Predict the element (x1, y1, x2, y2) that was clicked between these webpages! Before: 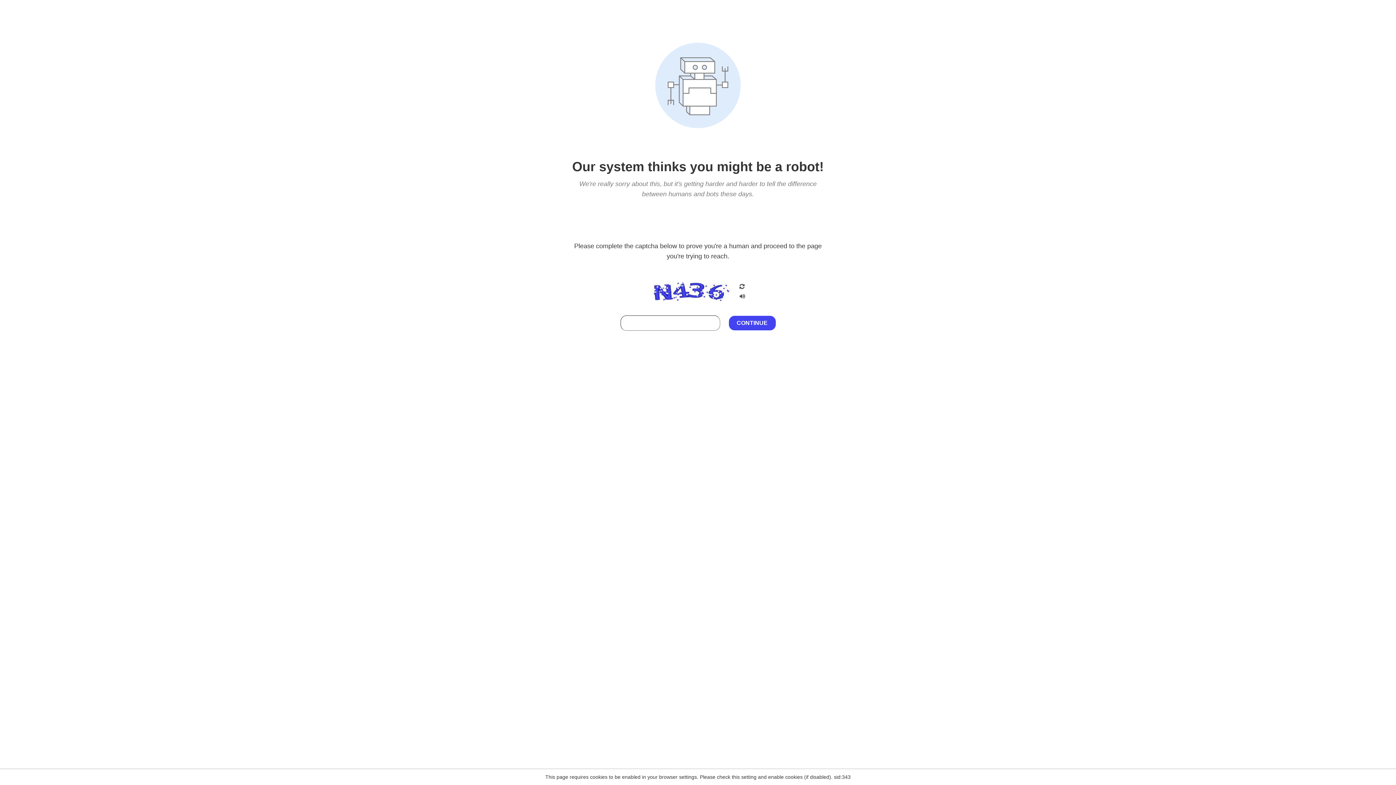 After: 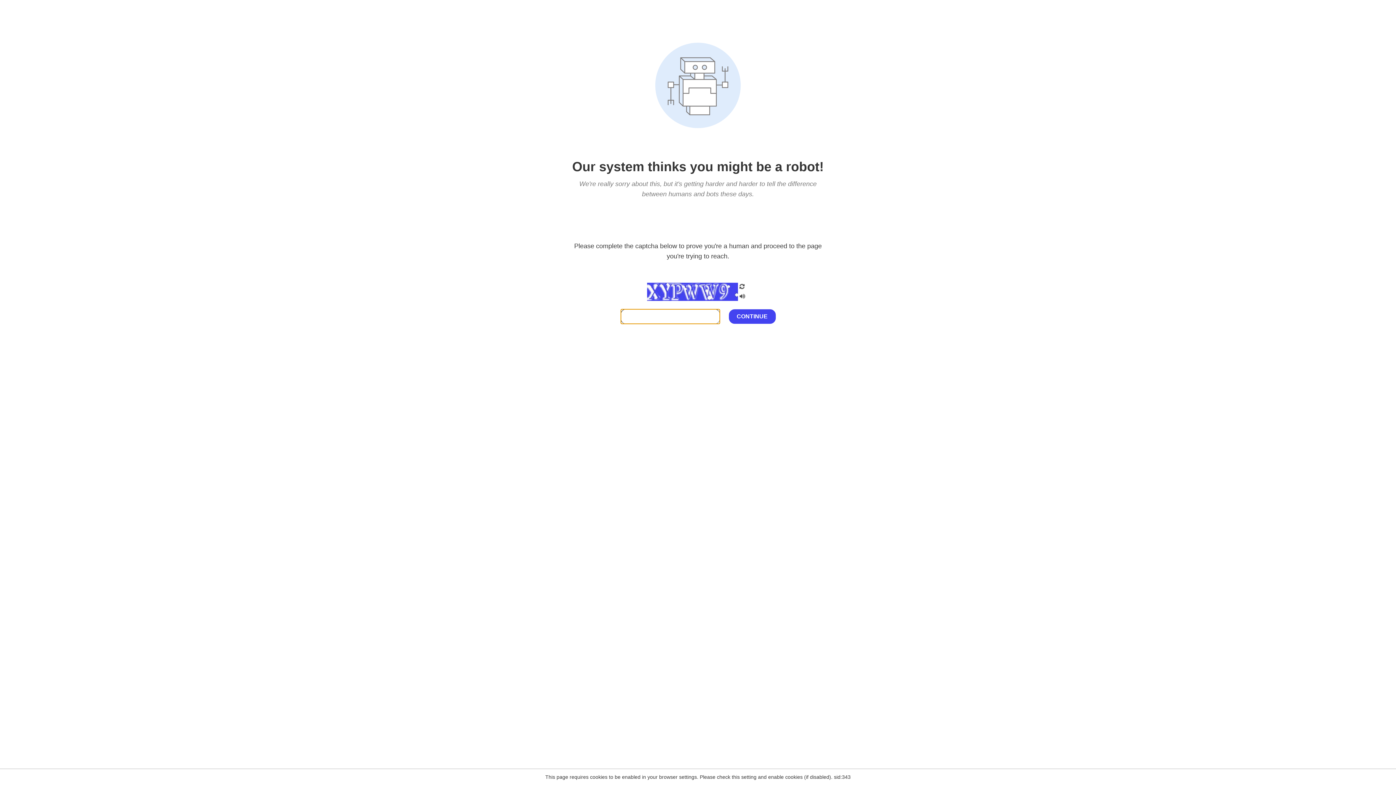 Action: bbox: (738, 282, 746, 292)